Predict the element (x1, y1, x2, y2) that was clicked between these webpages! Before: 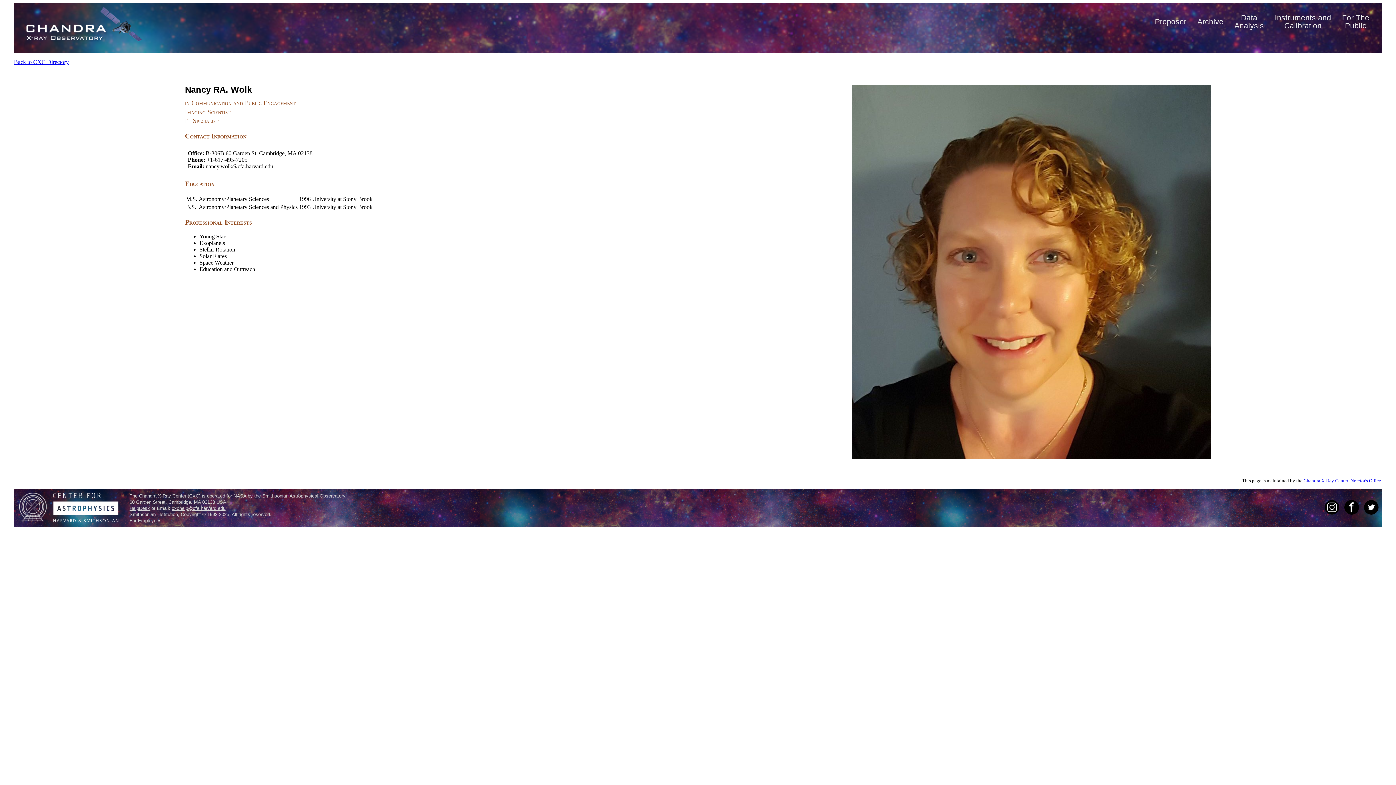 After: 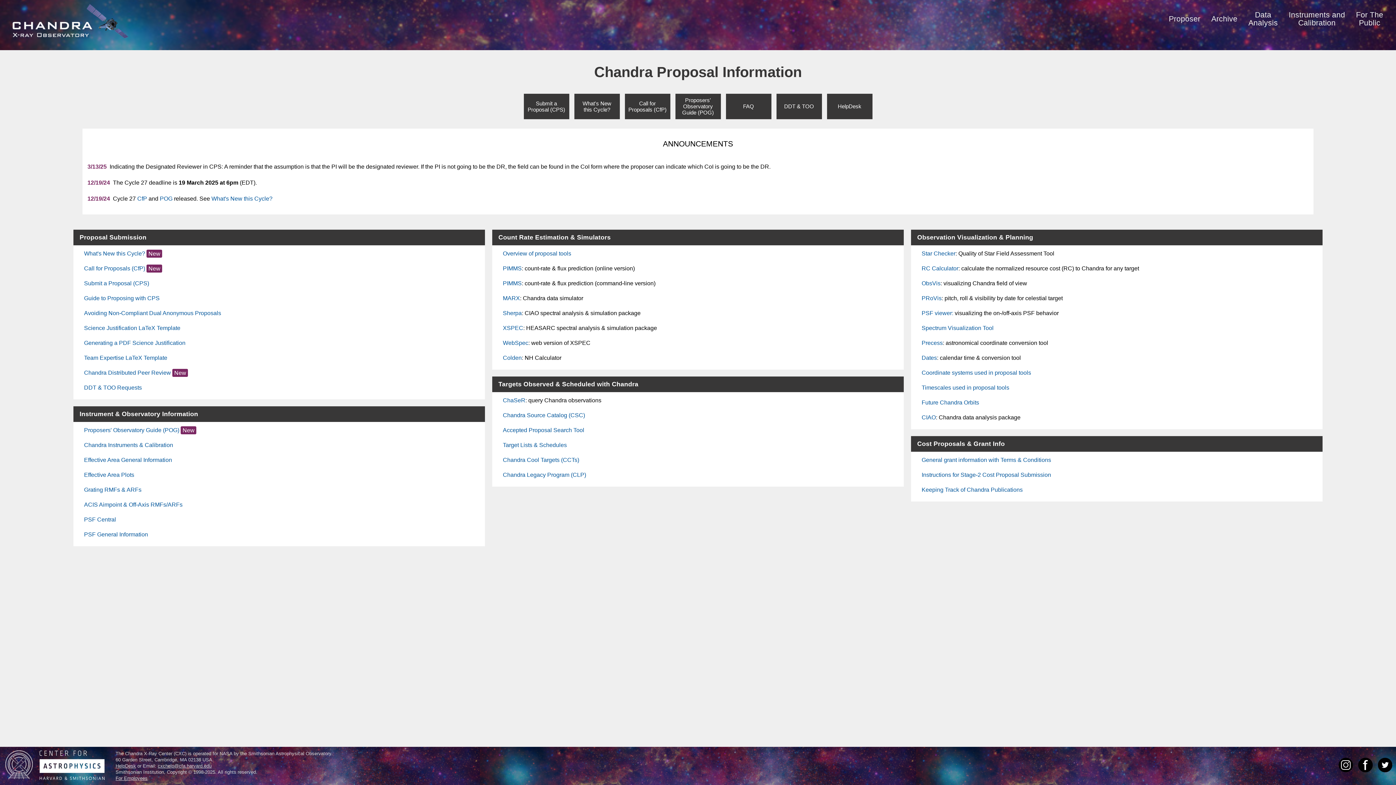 Action: bbox: (1155, 17, 1186, 25) label: Proposer